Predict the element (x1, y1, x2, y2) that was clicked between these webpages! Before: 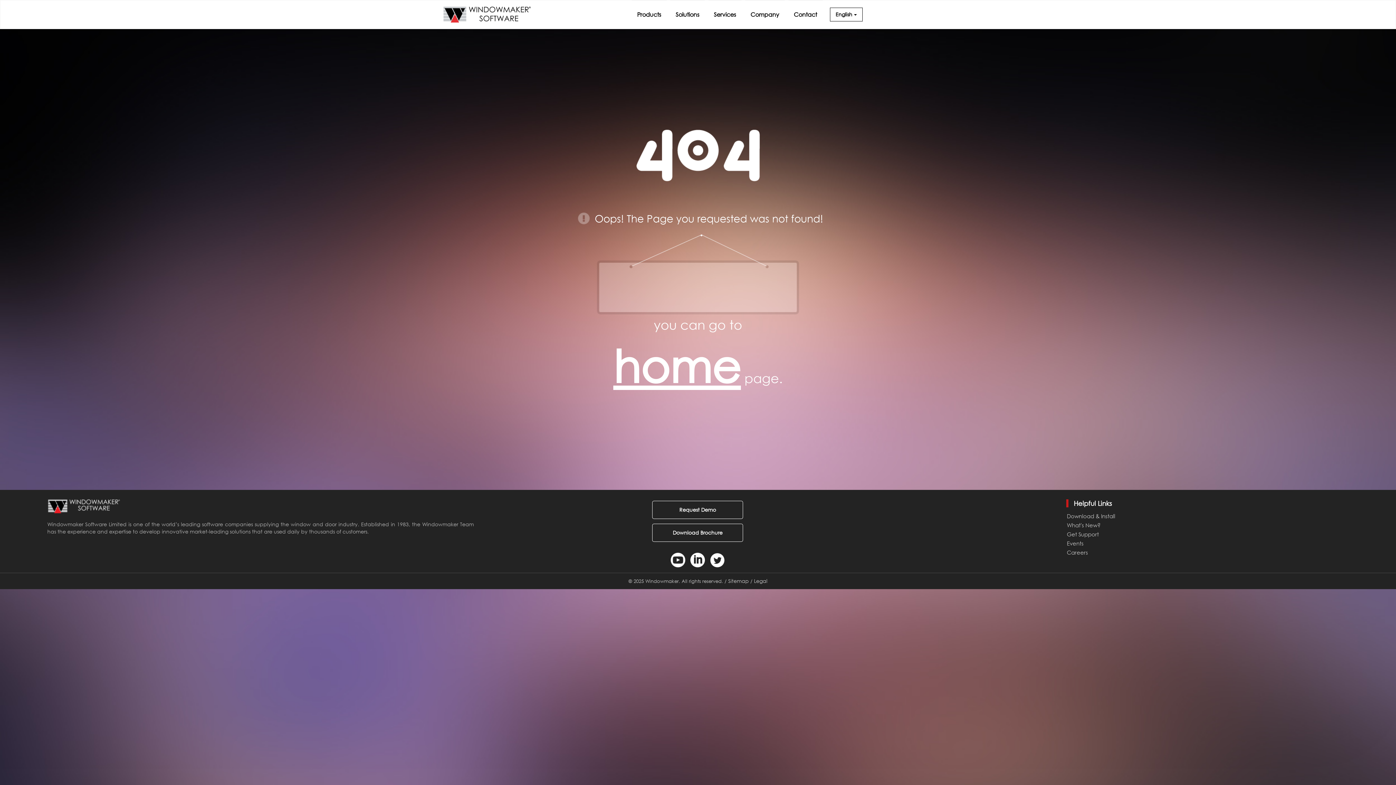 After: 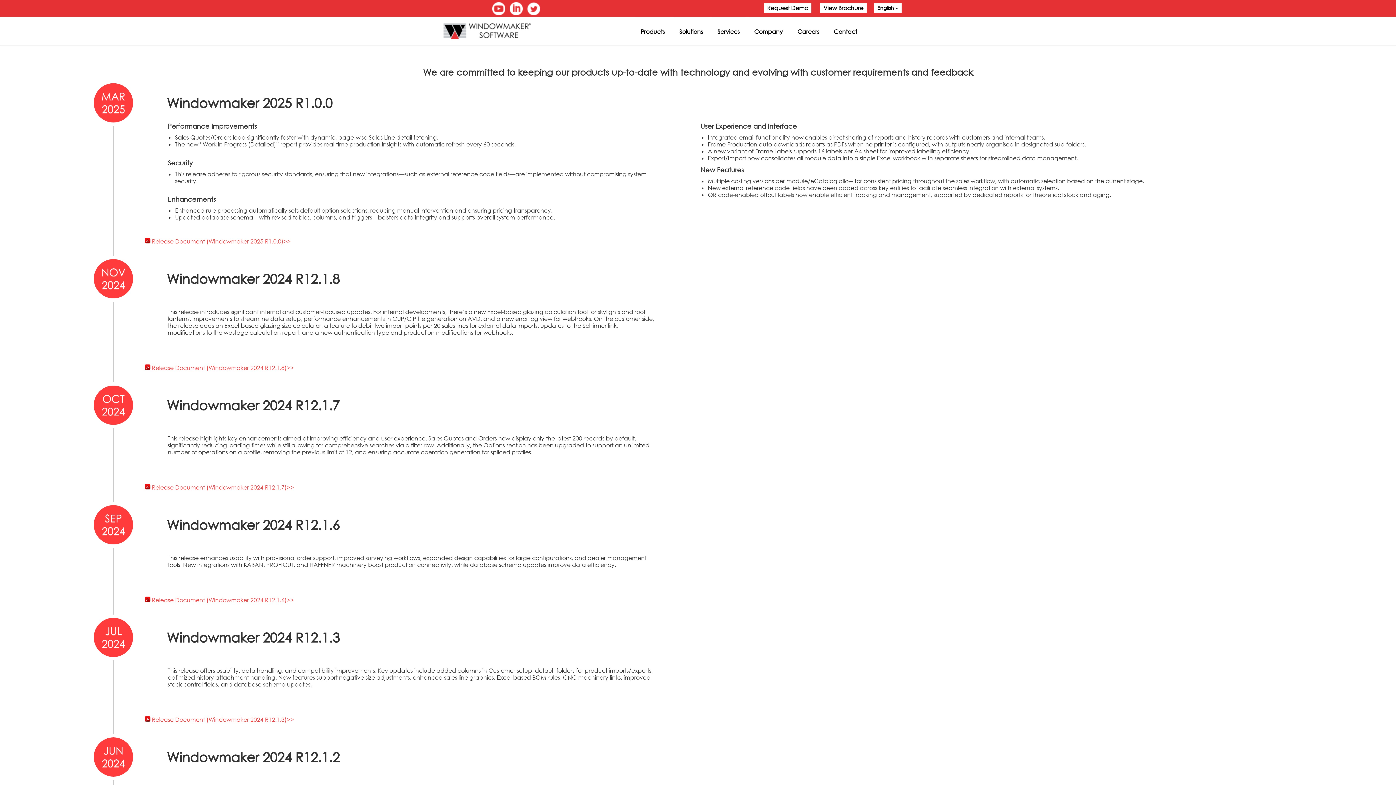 Action: bbox: (1067, 522, 1100, 528) label: What's New?